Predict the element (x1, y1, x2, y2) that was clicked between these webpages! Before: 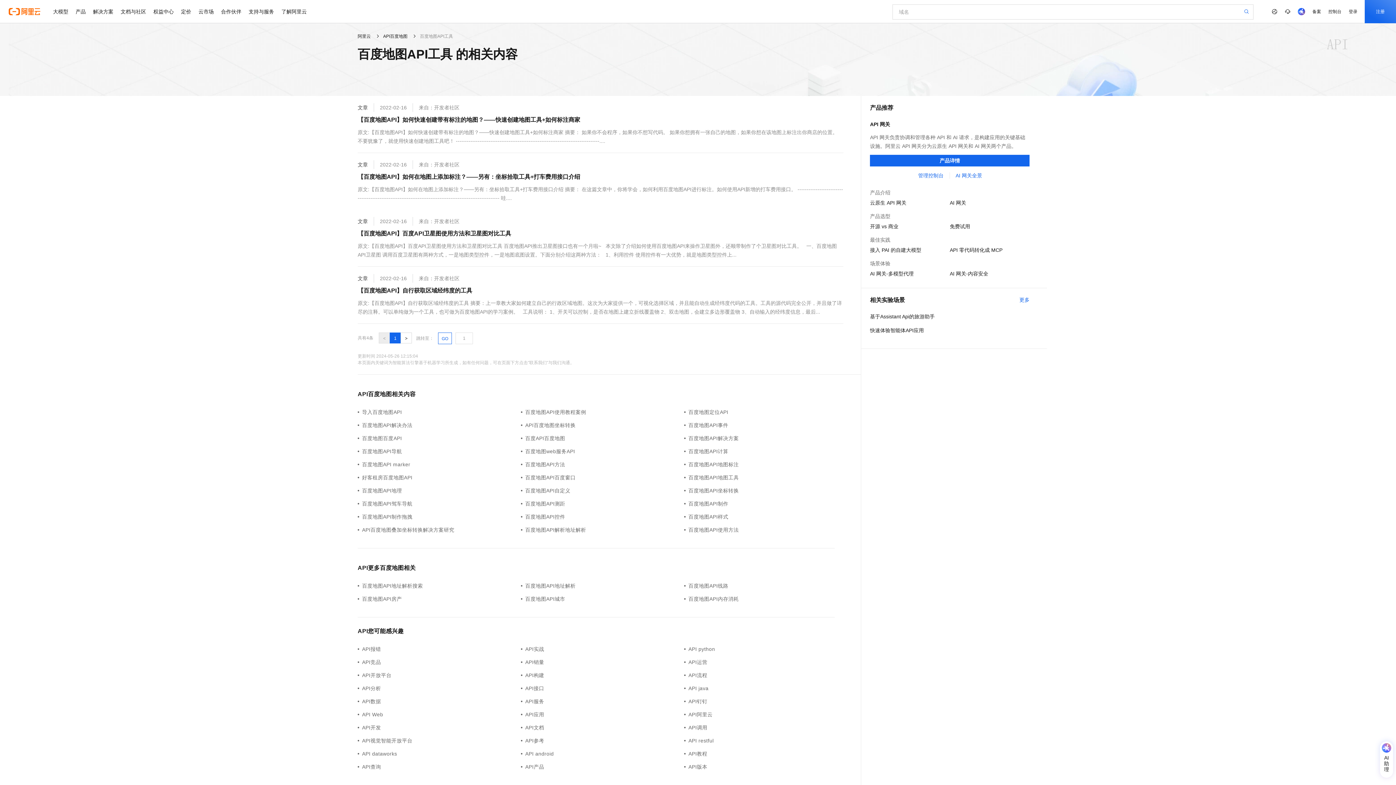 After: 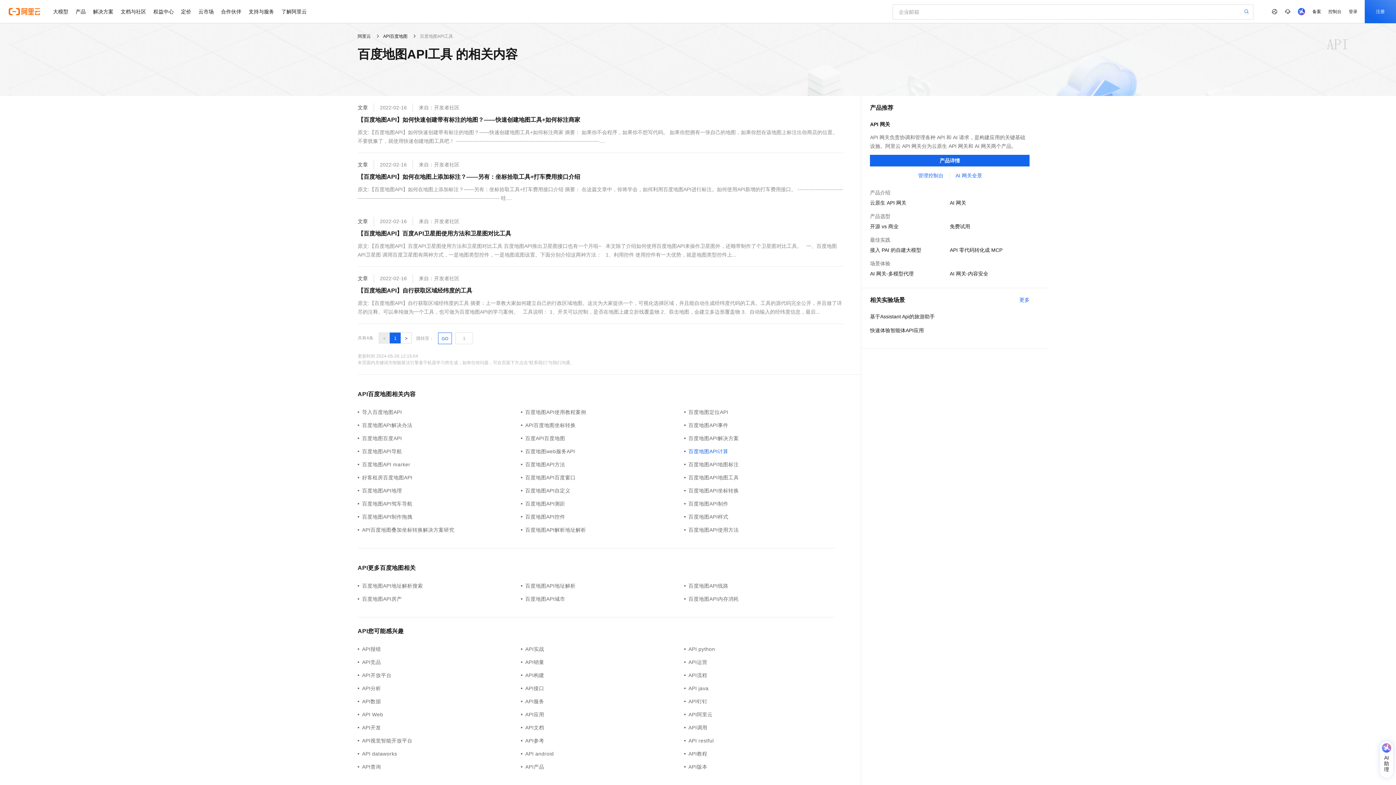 Action: bbox: (684, 447, 847, 455) label: 百度地图API计算